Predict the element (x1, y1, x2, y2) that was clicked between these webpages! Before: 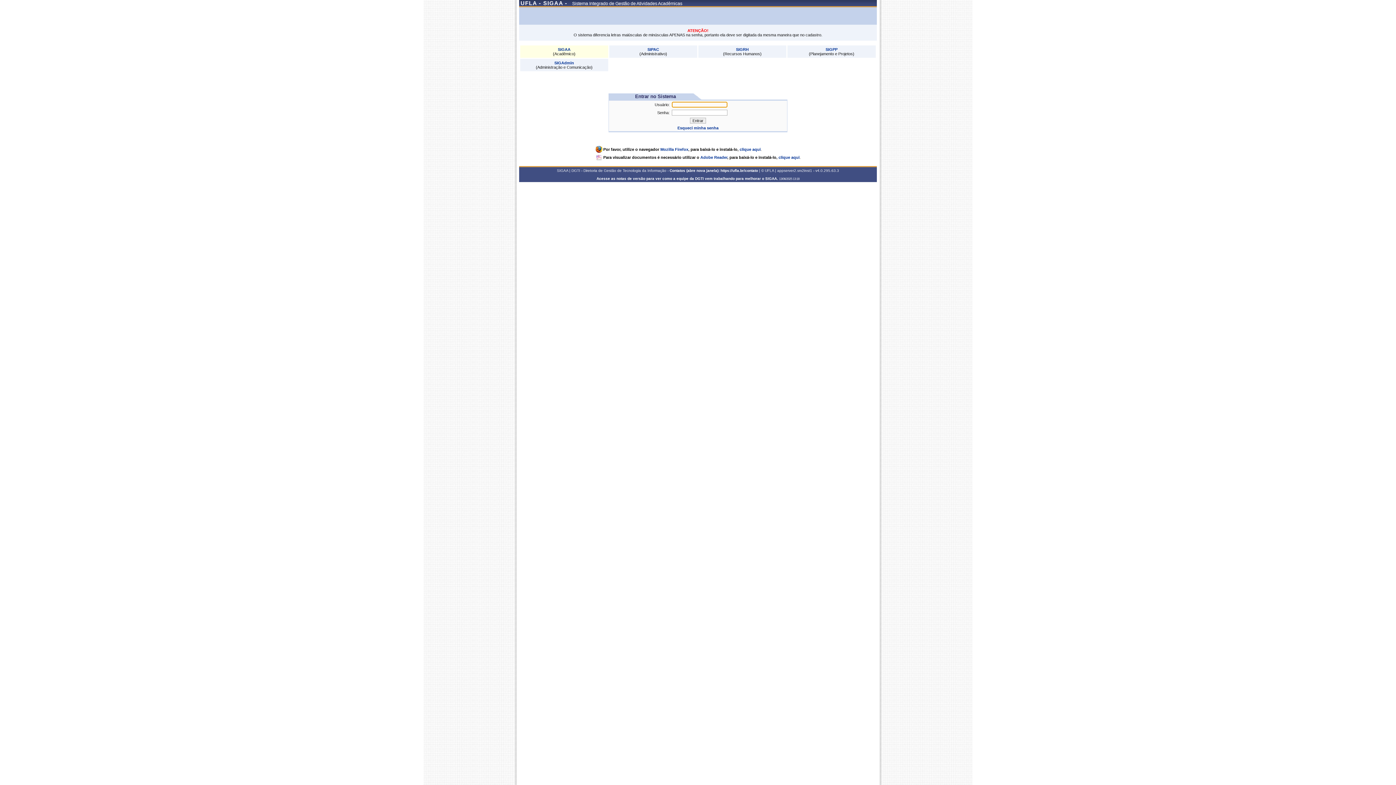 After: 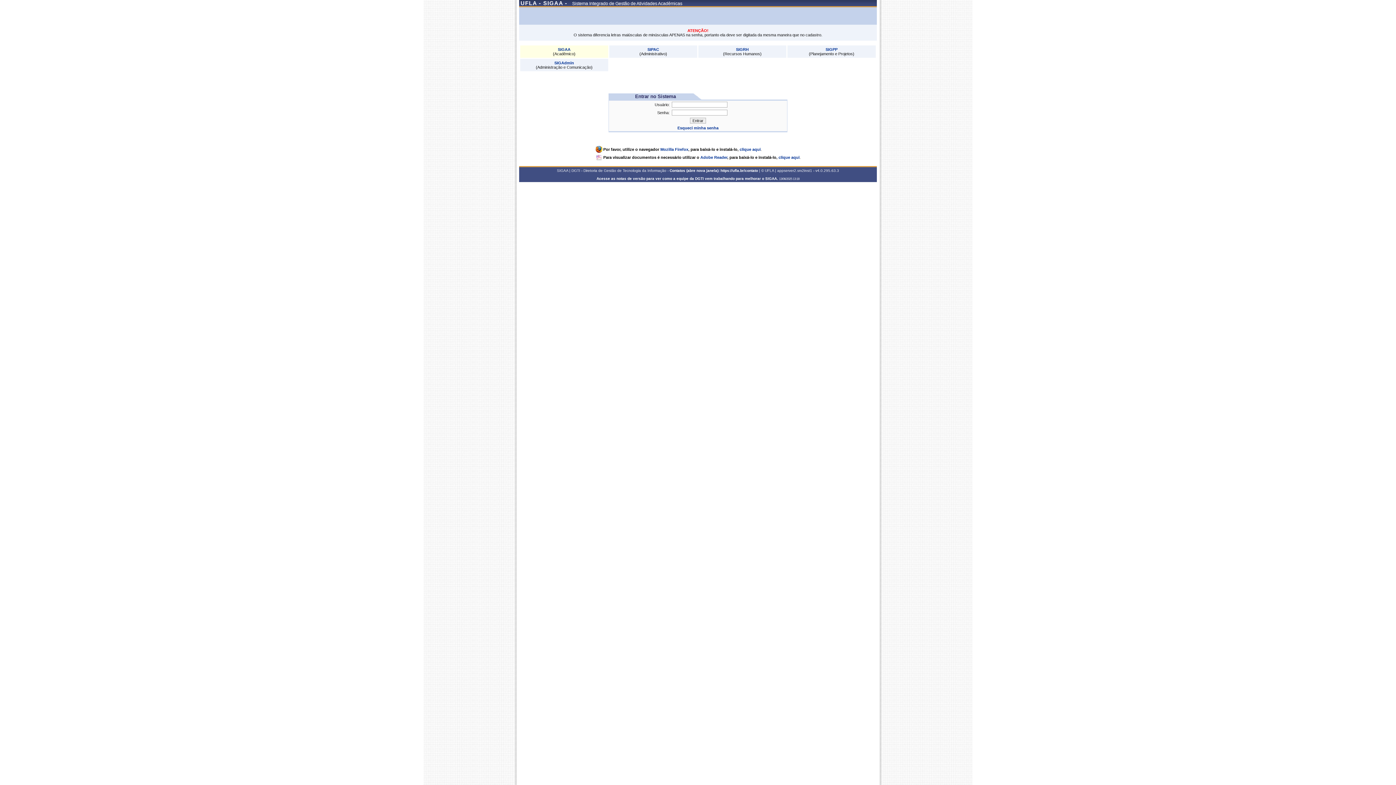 Action: bbox: (595, 157, 602, 161)